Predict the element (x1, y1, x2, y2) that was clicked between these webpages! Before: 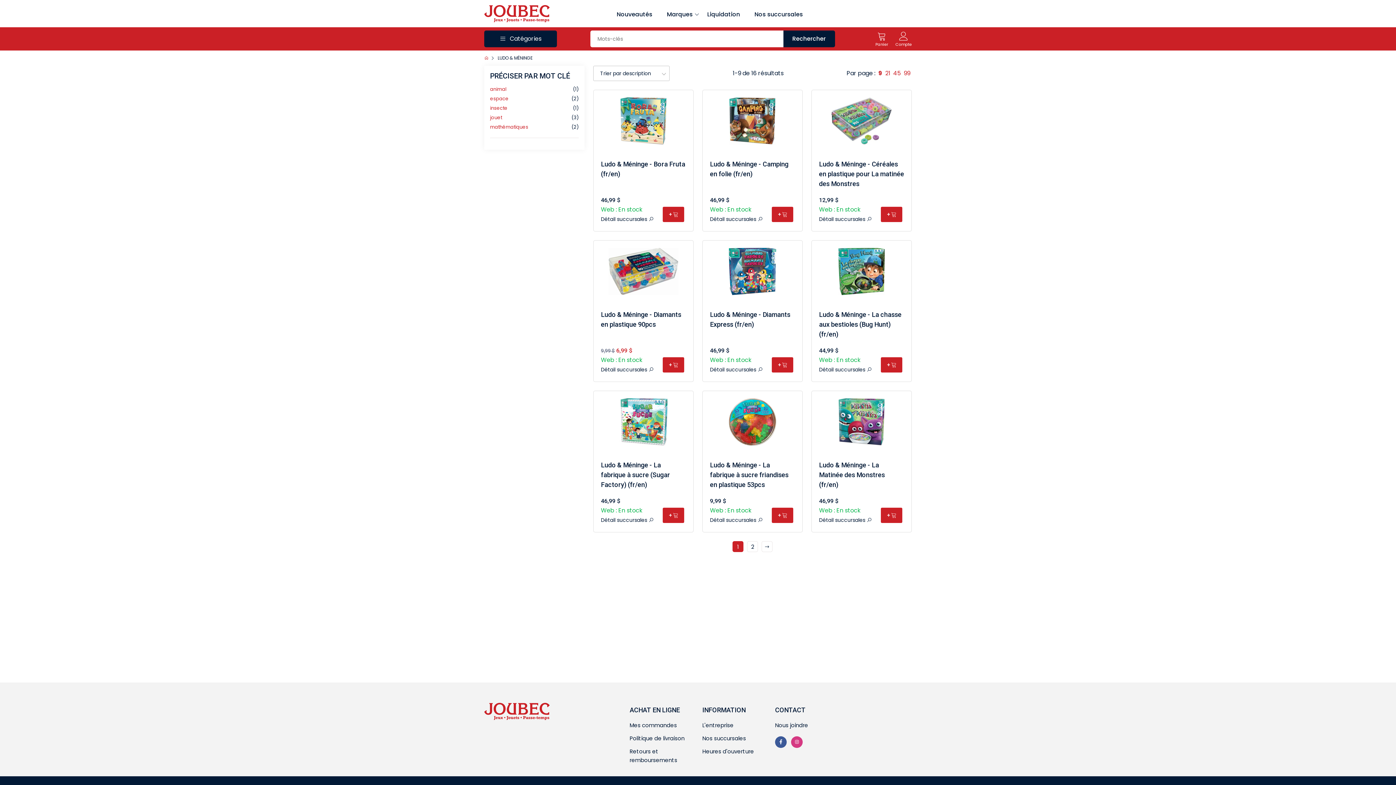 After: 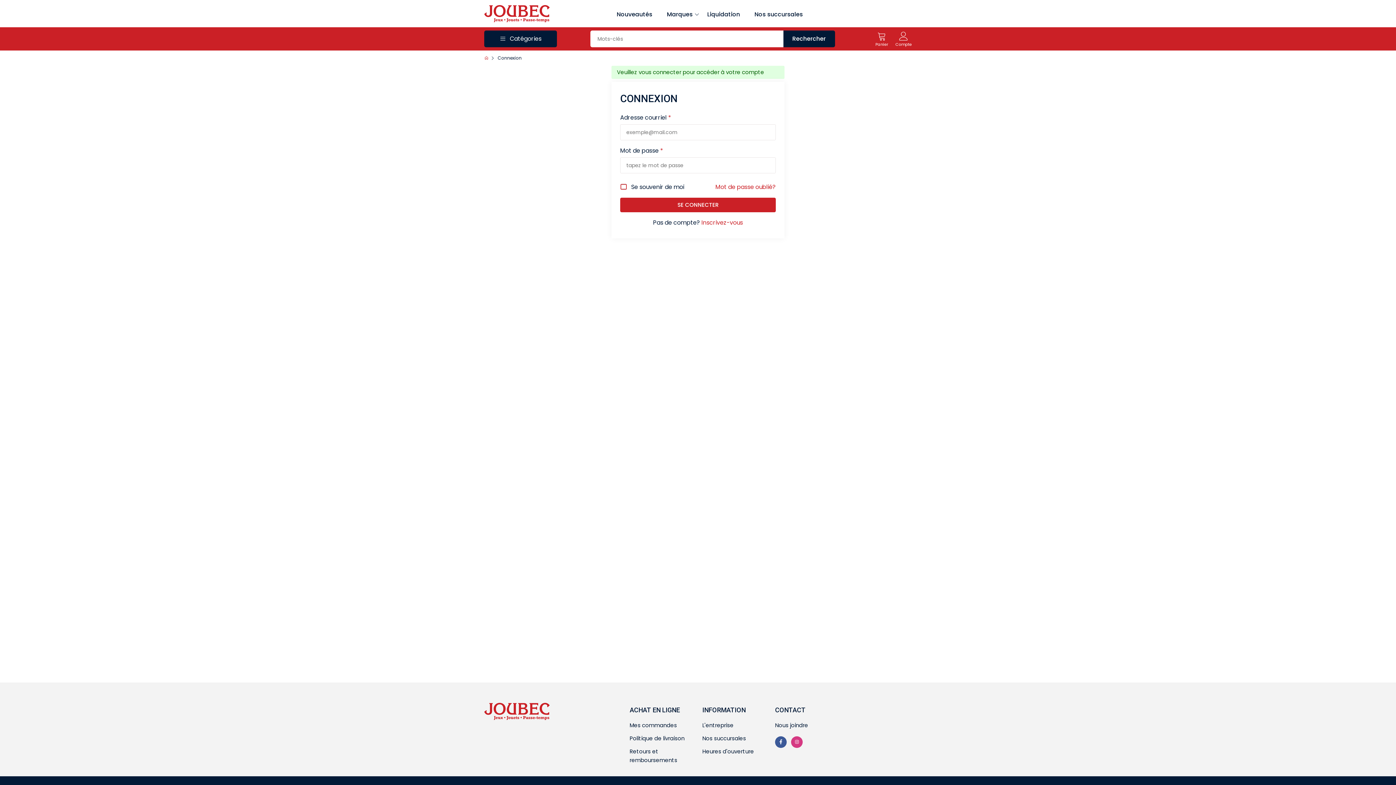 Action: label: Mes commandes bbox: (629, 721, 693, 730)